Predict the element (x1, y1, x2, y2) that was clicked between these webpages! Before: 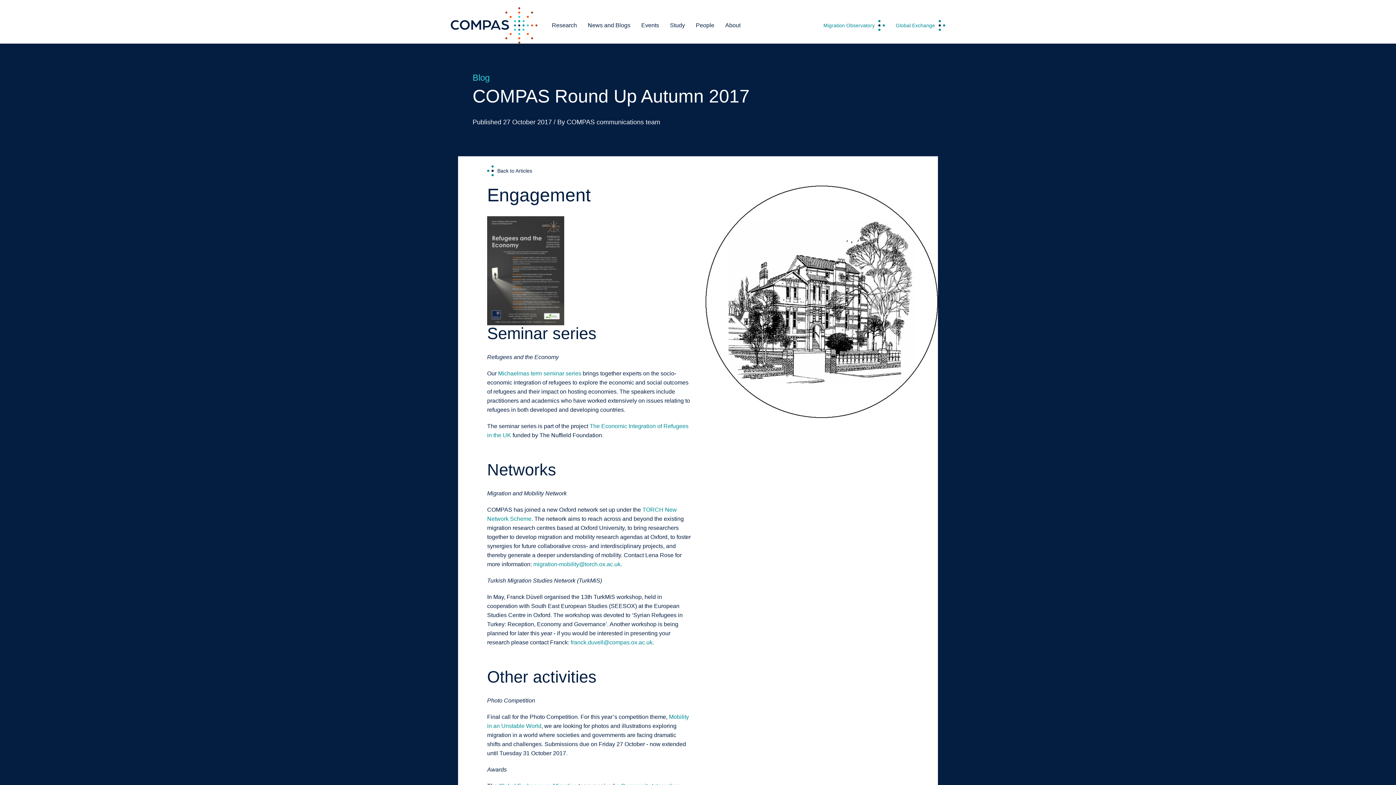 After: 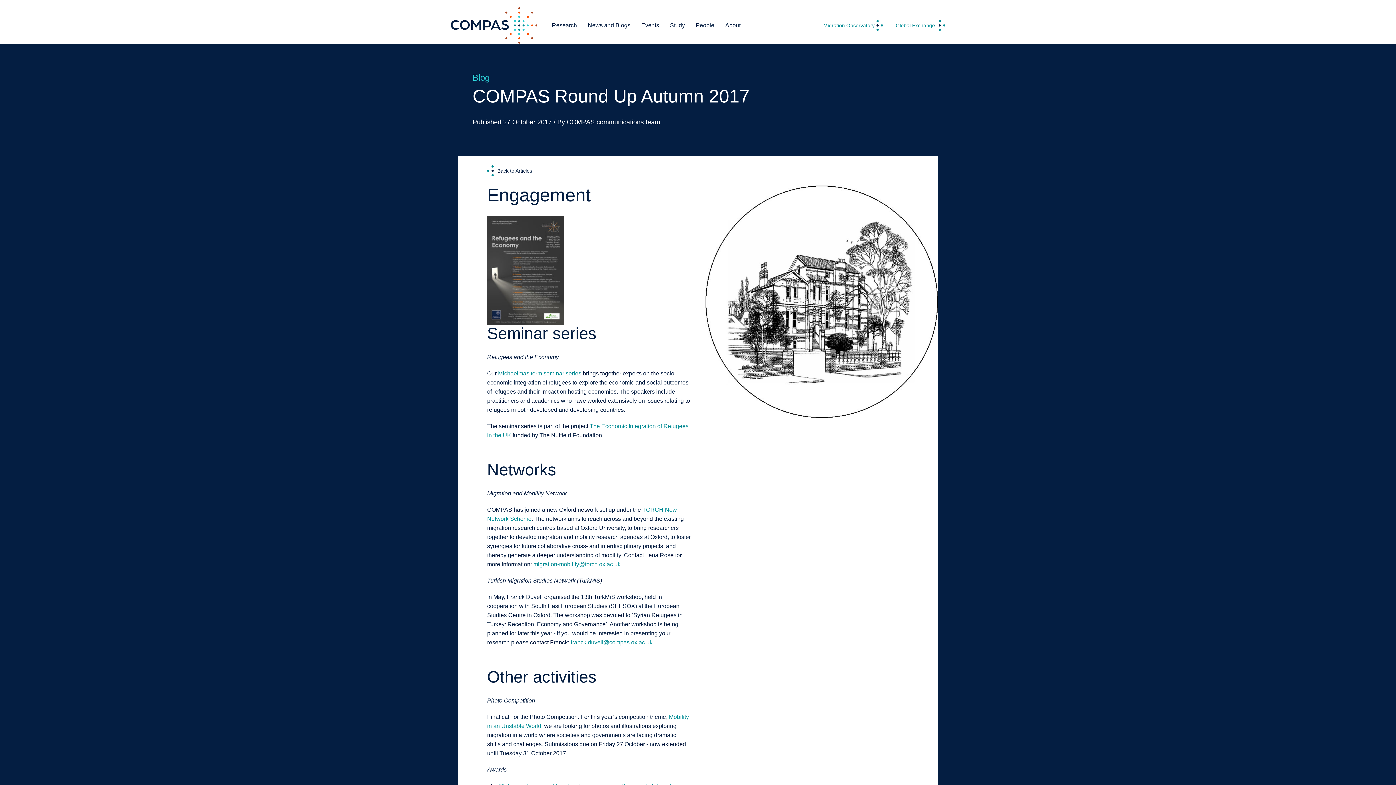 Action: bbox: (823, 20, 885, 30) label: Migration Observatory